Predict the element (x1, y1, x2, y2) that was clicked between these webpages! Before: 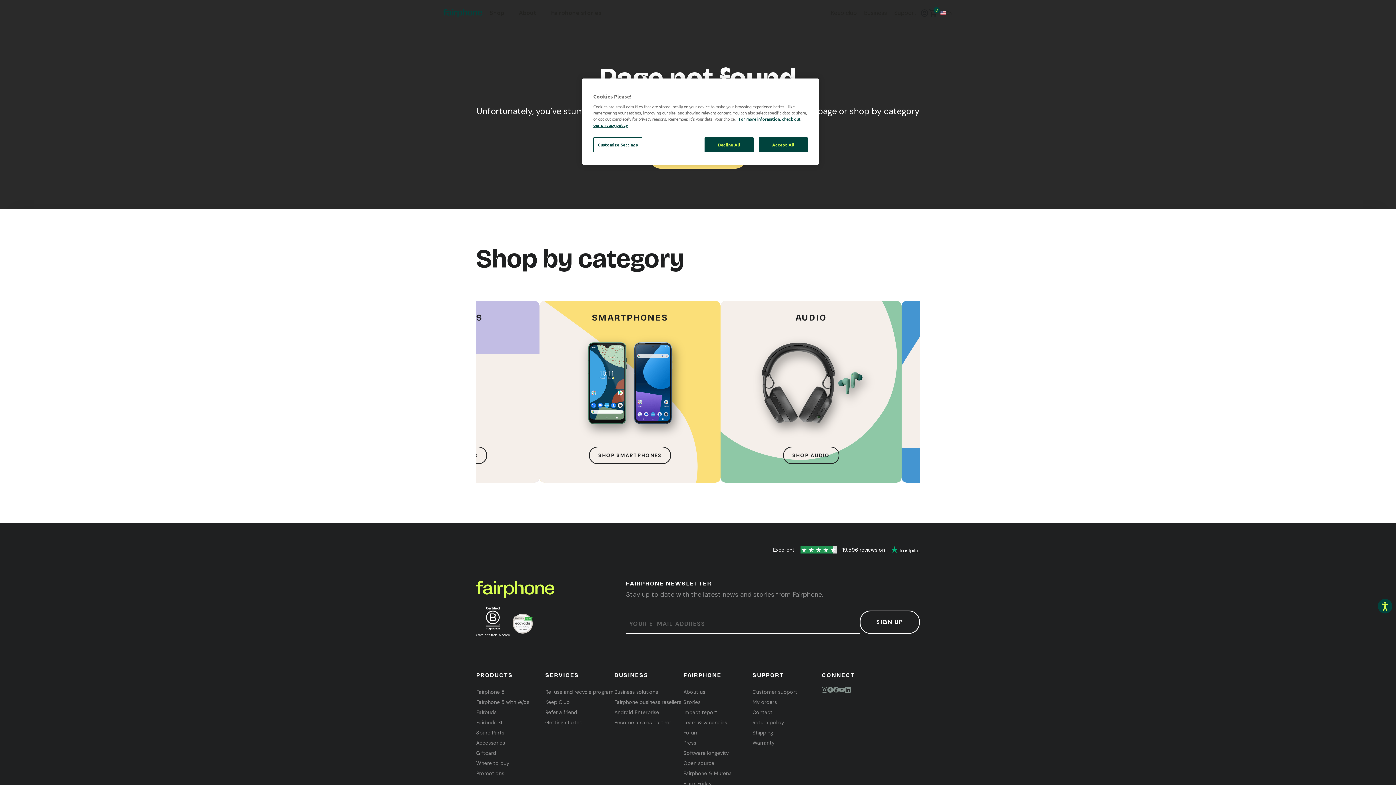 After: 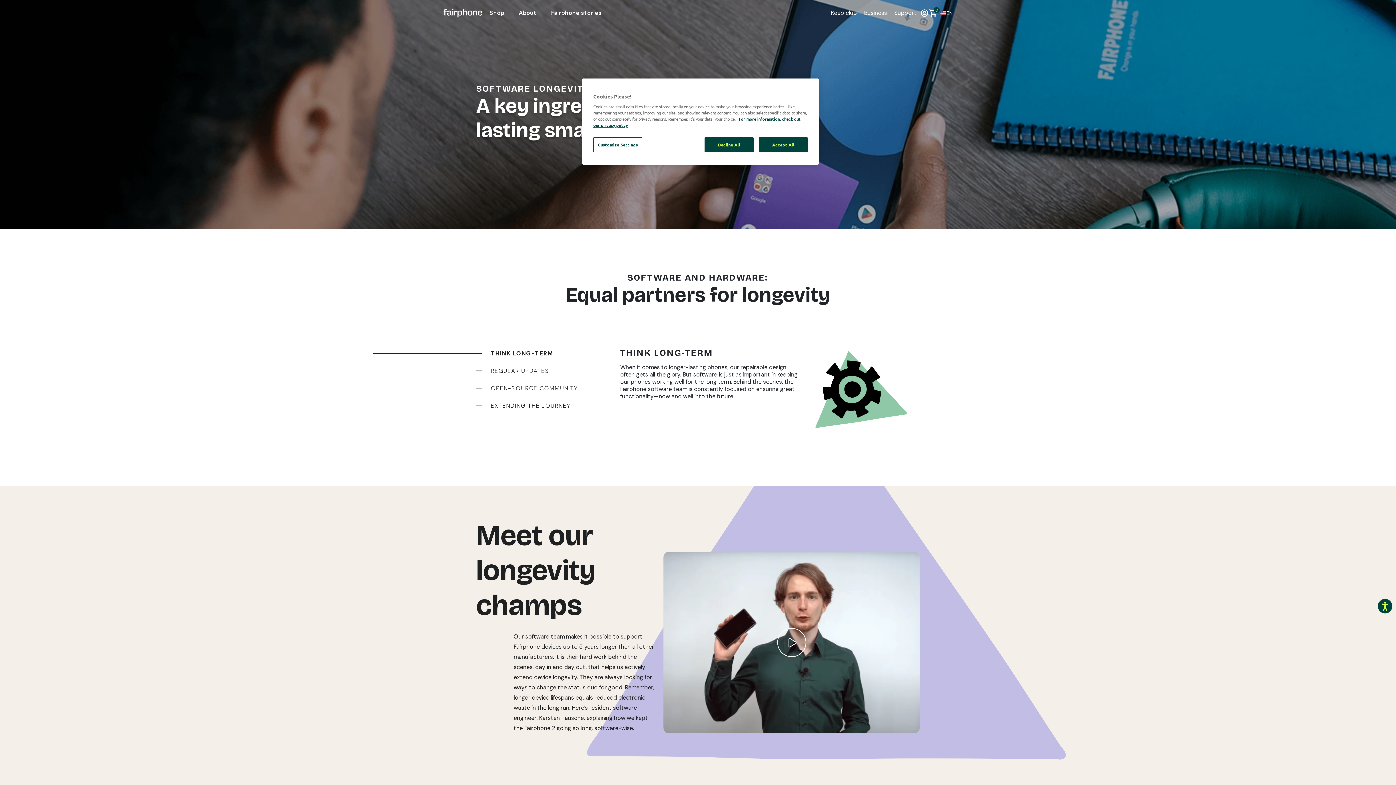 Action: bbox: (683, 748, 732, 758) label: Software longevity